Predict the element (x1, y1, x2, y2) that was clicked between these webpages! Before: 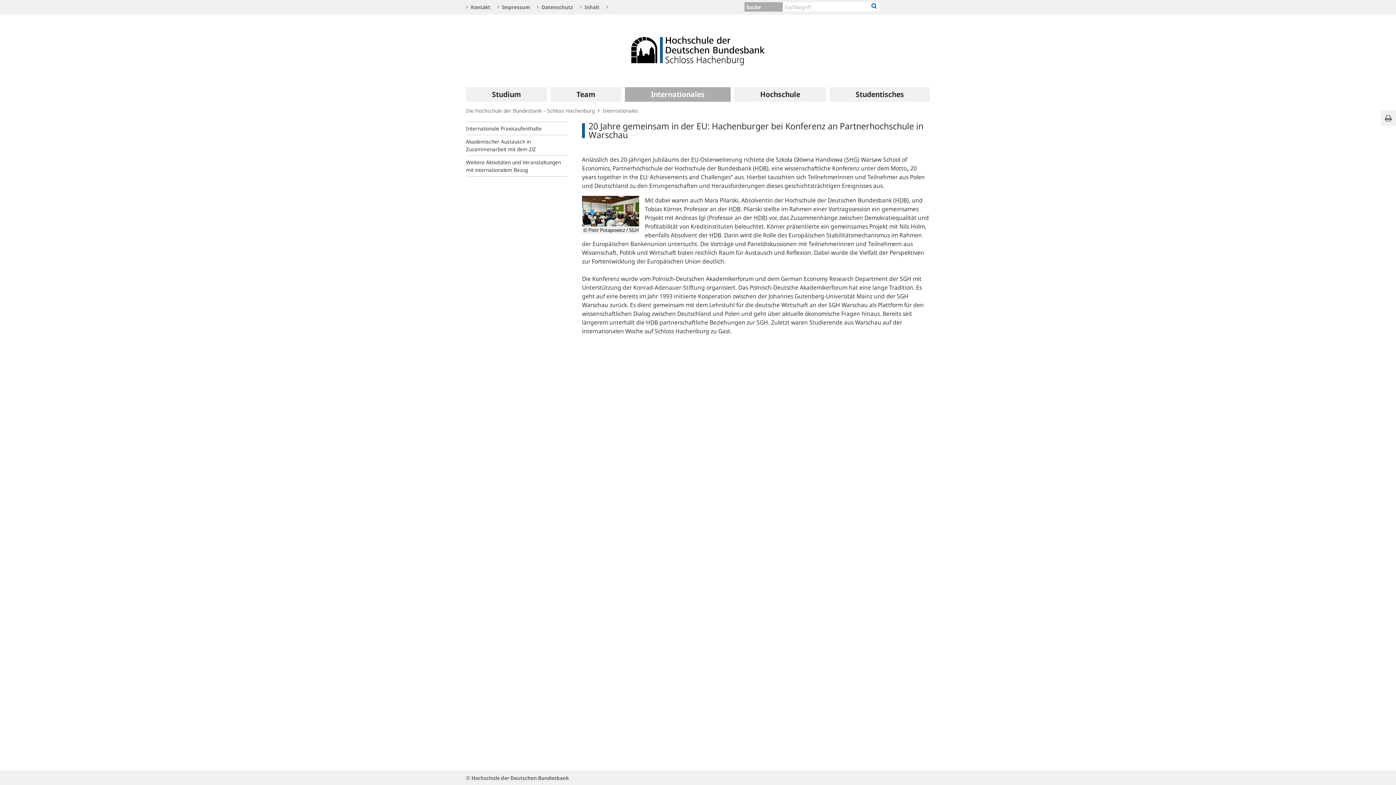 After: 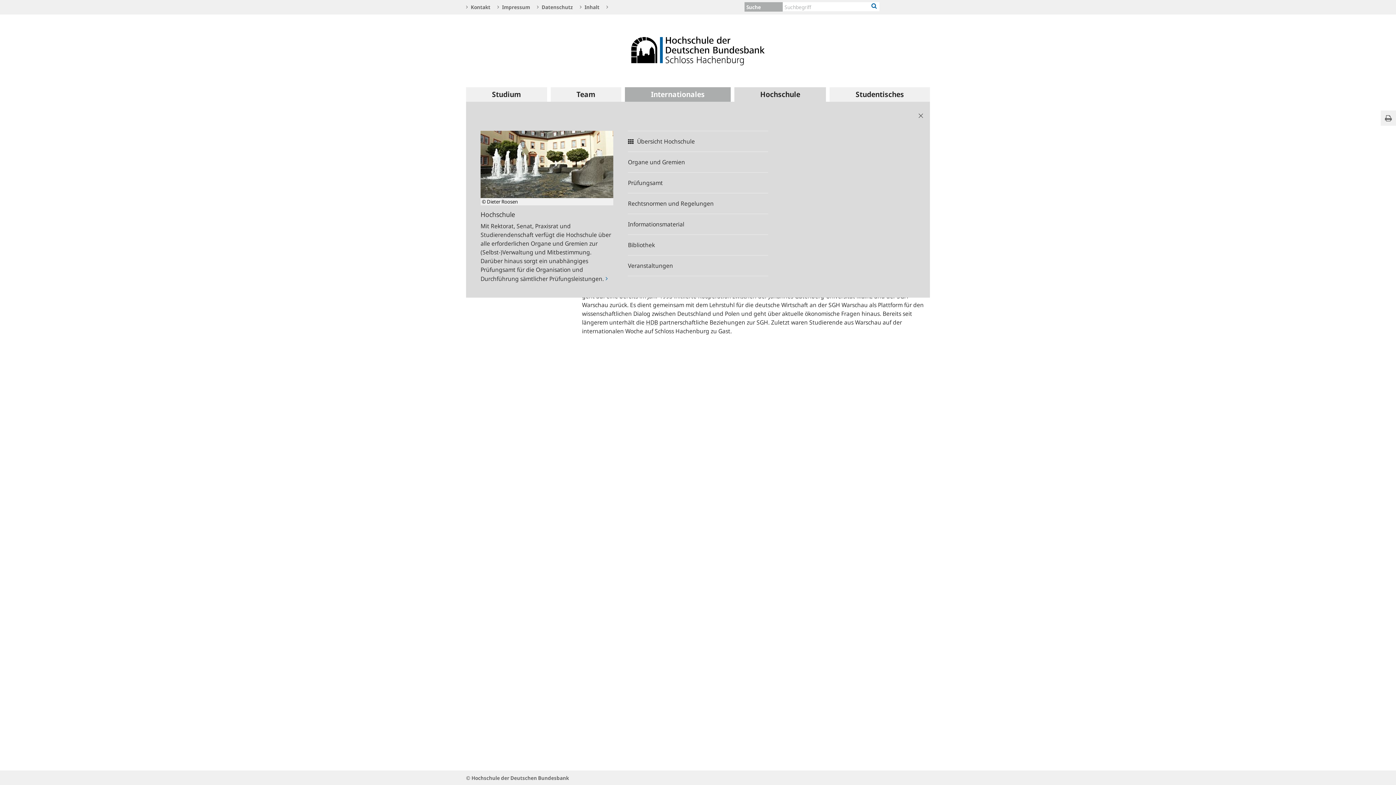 Action: bbox: (734, 87, 826, 101) label: Hochschule